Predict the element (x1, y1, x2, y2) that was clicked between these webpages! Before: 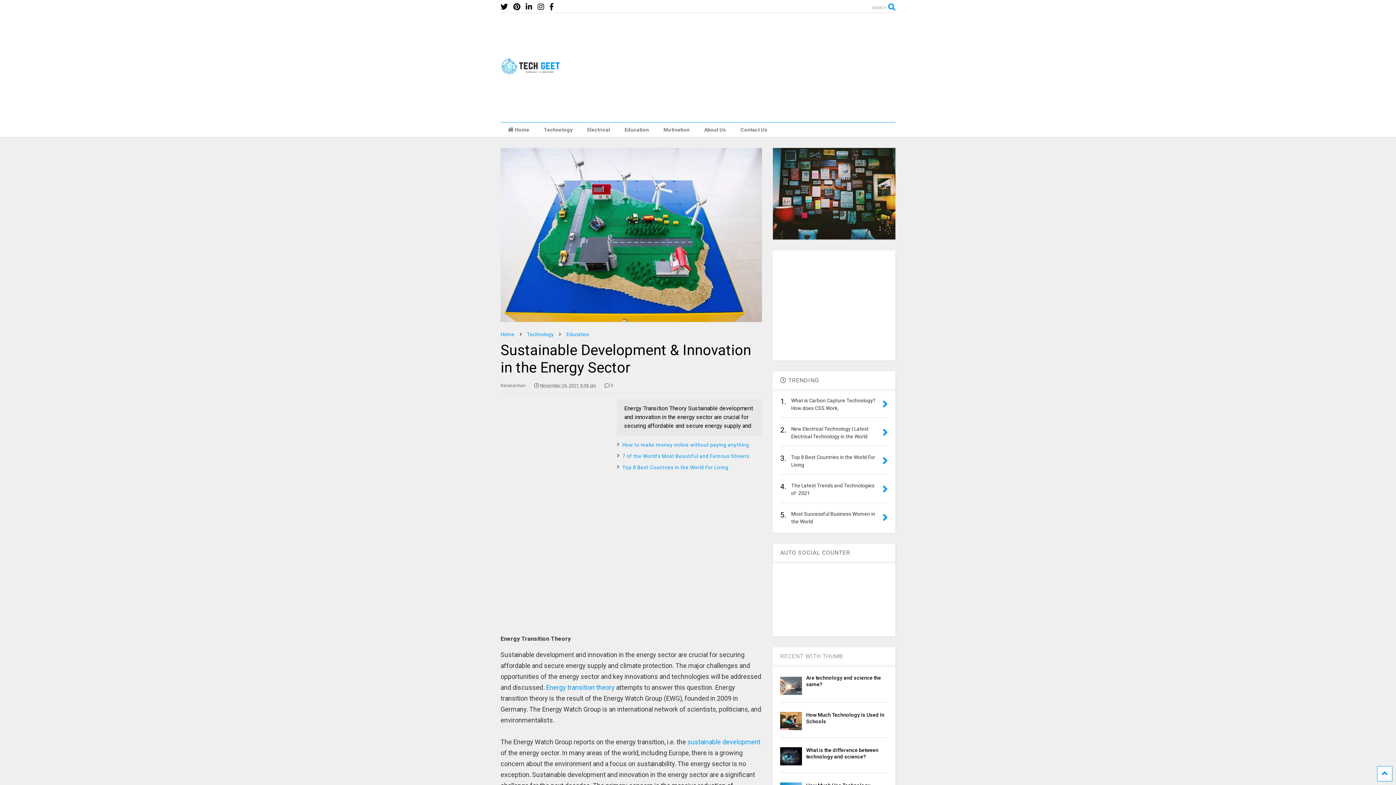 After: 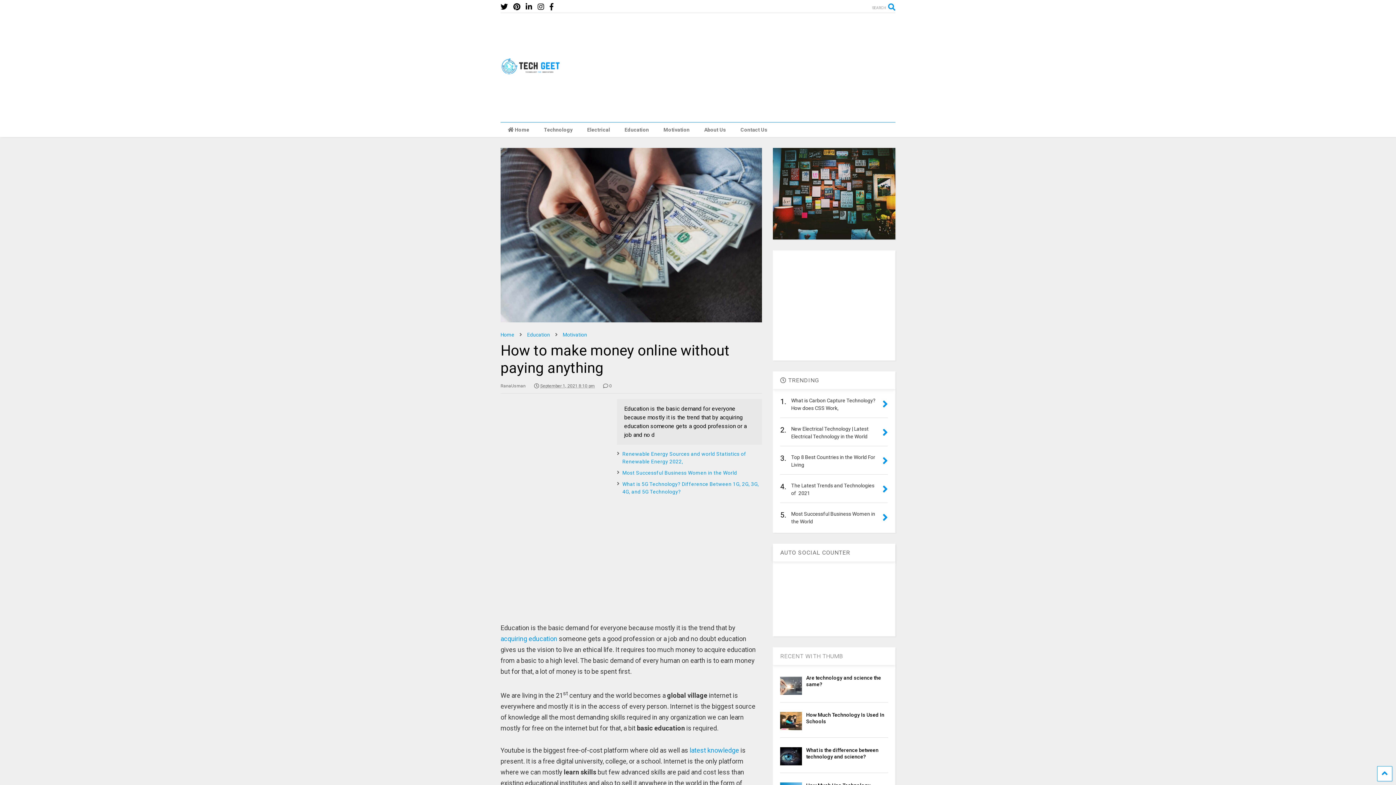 Action: bbox: (622, 442, 749, 448) label: How to make money online without paying anything